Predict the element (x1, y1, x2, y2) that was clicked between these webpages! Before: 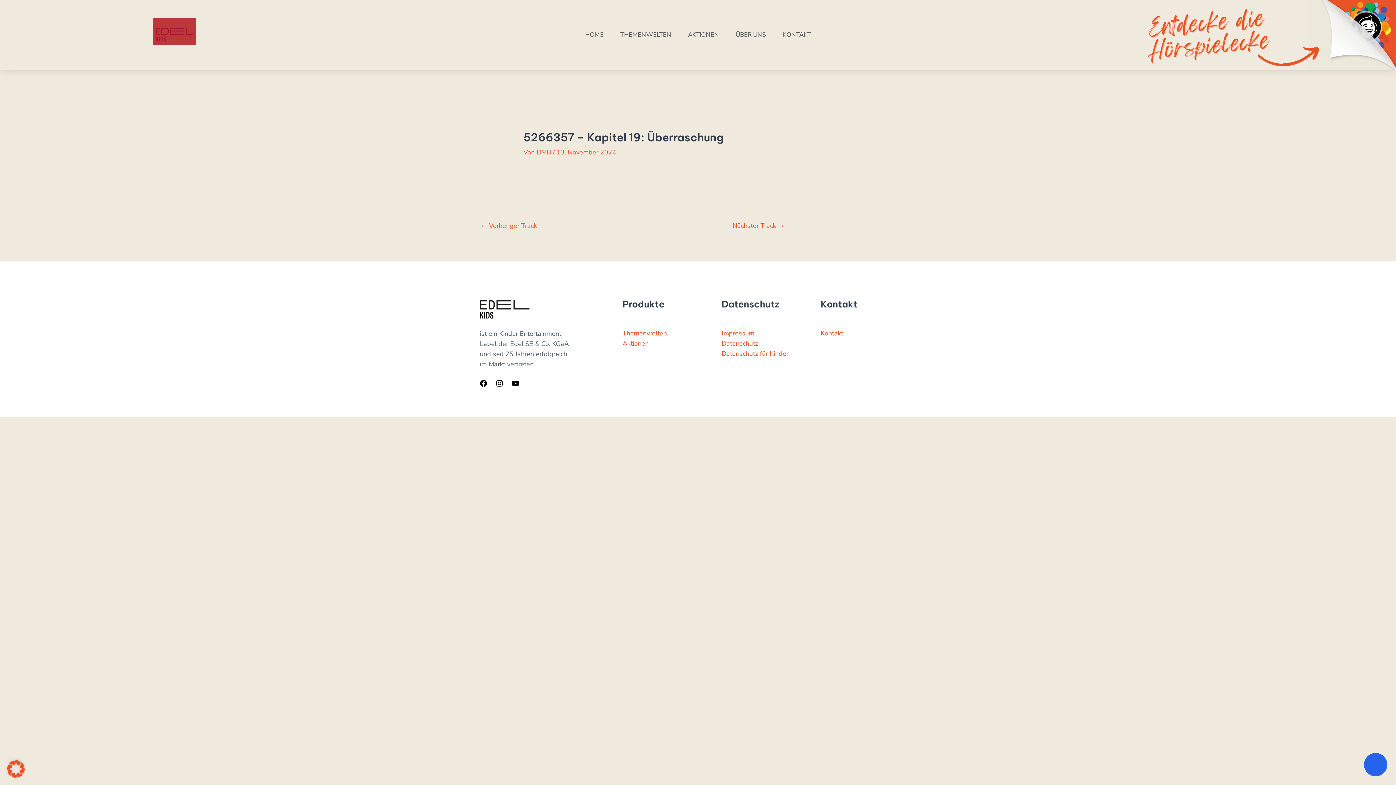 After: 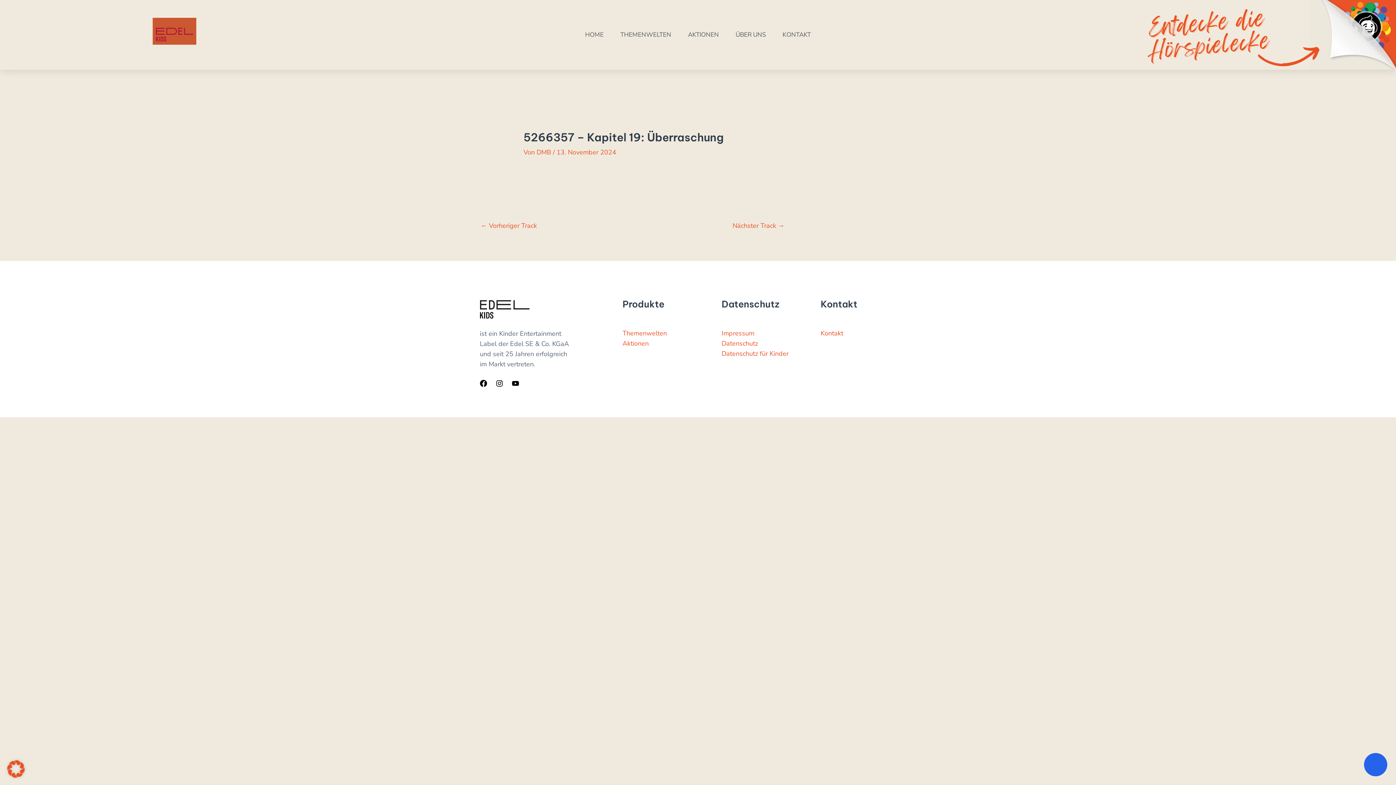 Action: bbox: (480, 380, 487, 387) label: Facebook